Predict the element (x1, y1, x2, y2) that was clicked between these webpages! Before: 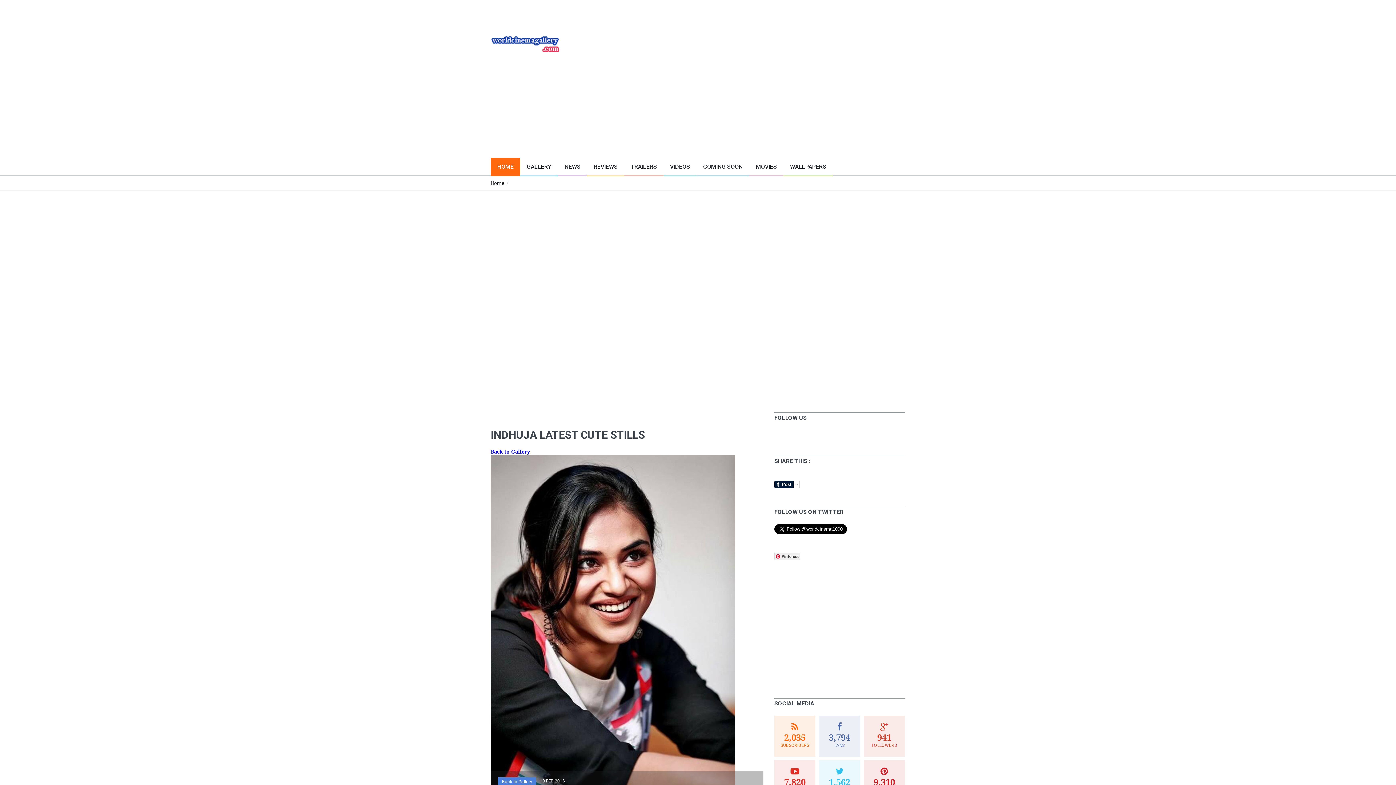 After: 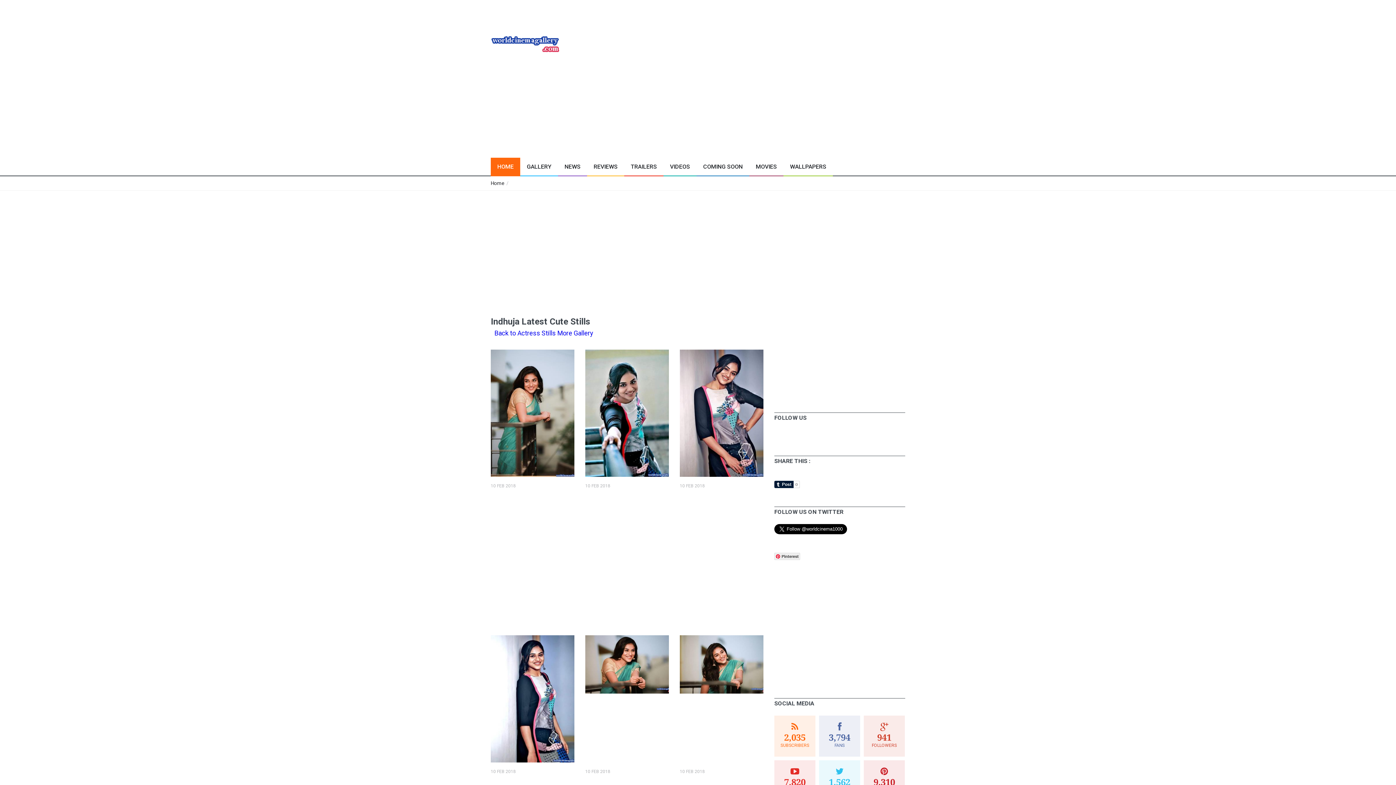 Action: label: Back to Gallery bbox: (498, 777, 536, 786)